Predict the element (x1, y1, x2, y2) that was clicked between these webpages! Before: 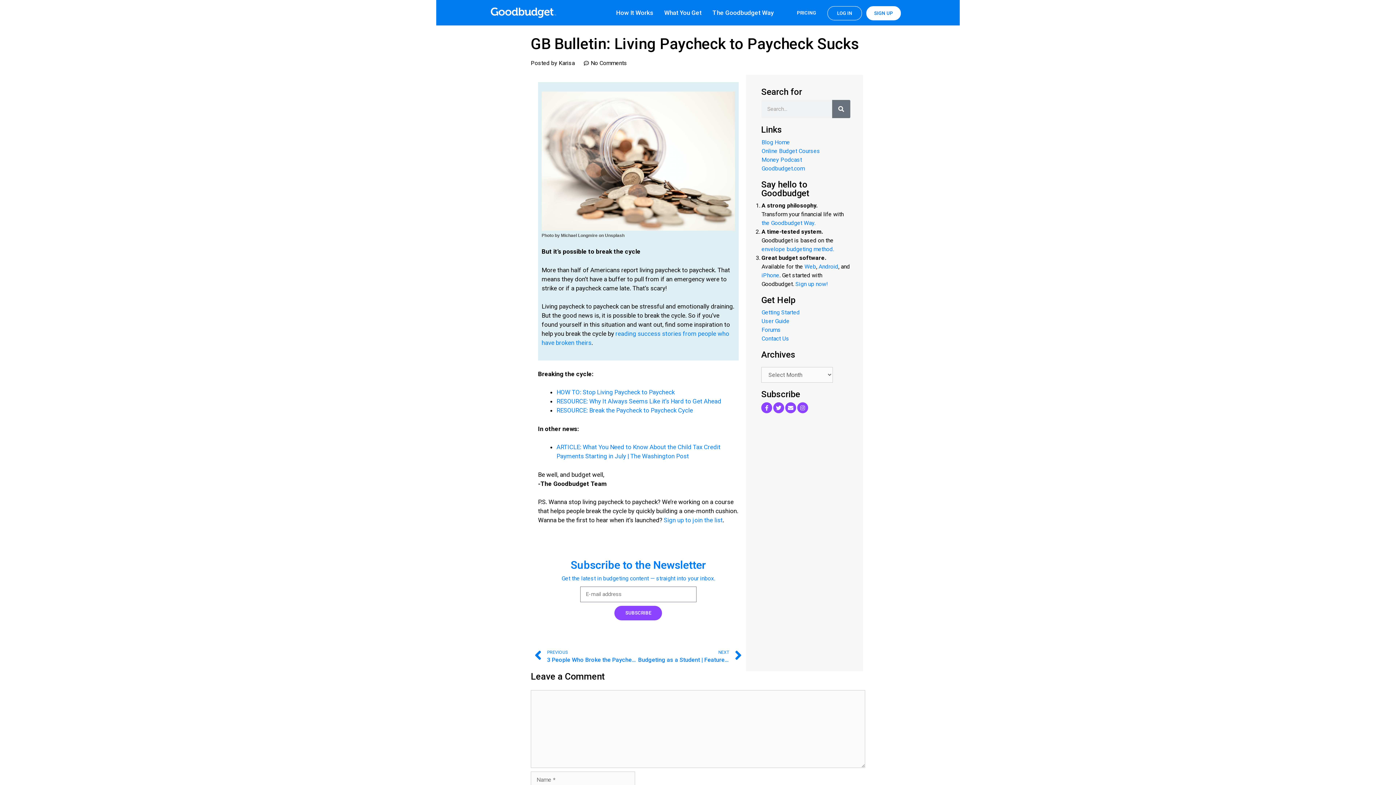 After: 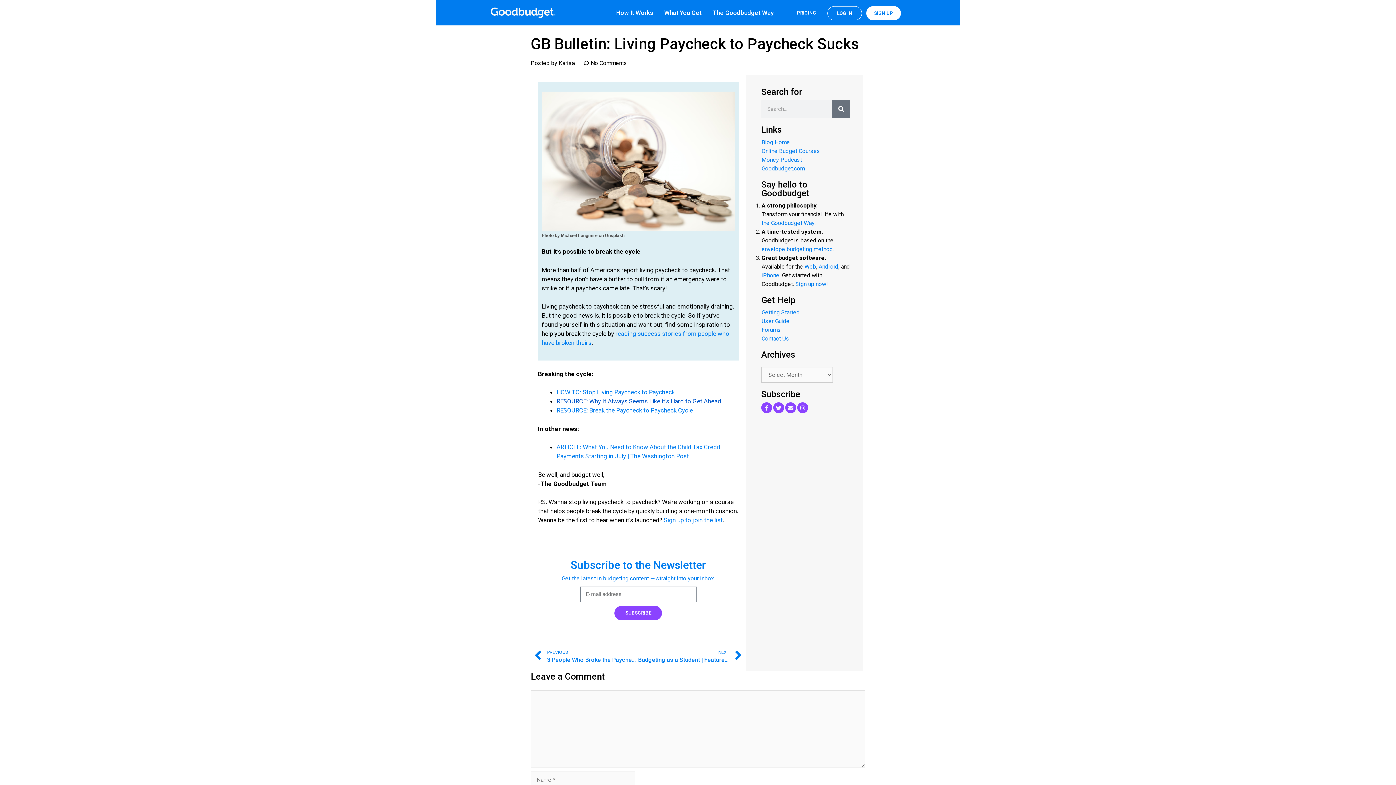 Action: bbox: (556, 397, 722, 405) label: RESOURCE: Why It Always Seems Like it’s Hard to Get Ahead 